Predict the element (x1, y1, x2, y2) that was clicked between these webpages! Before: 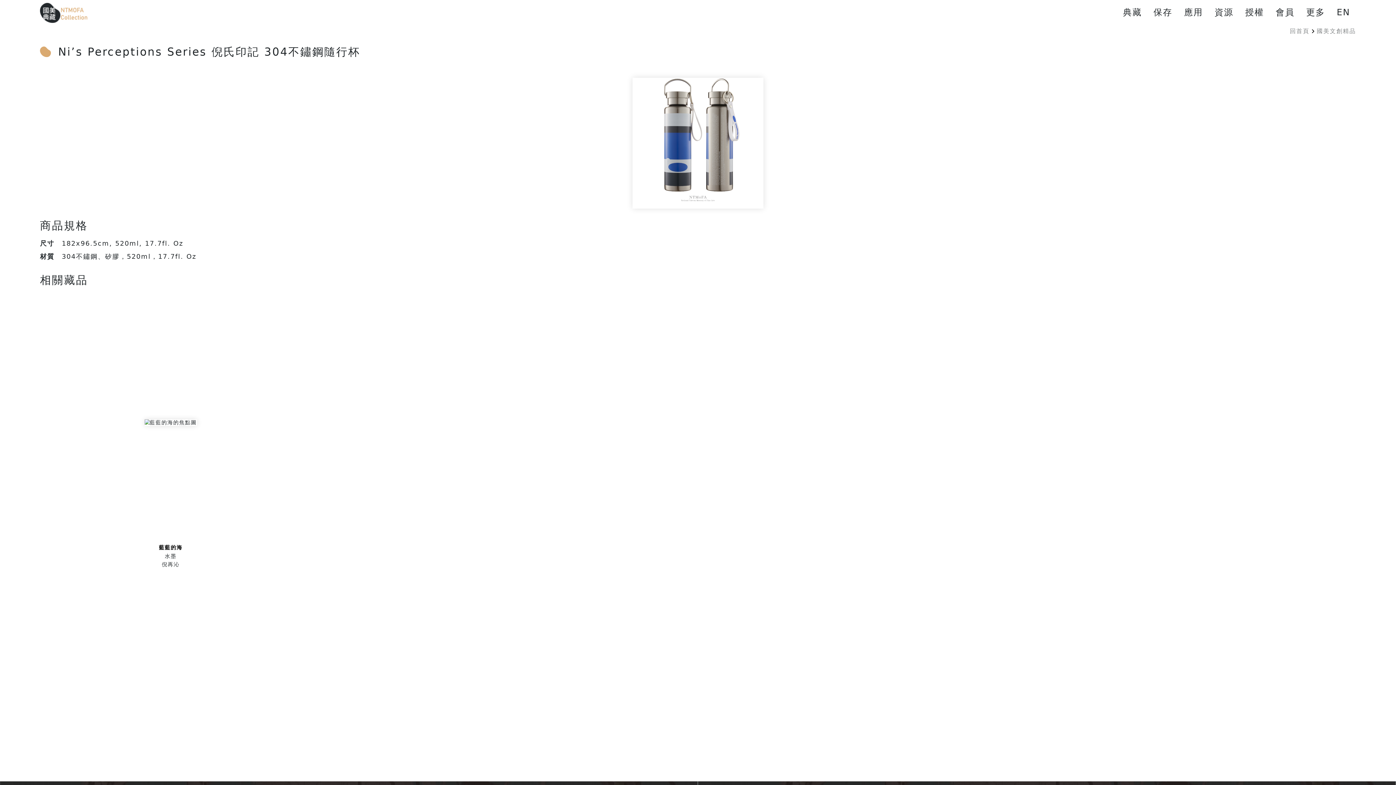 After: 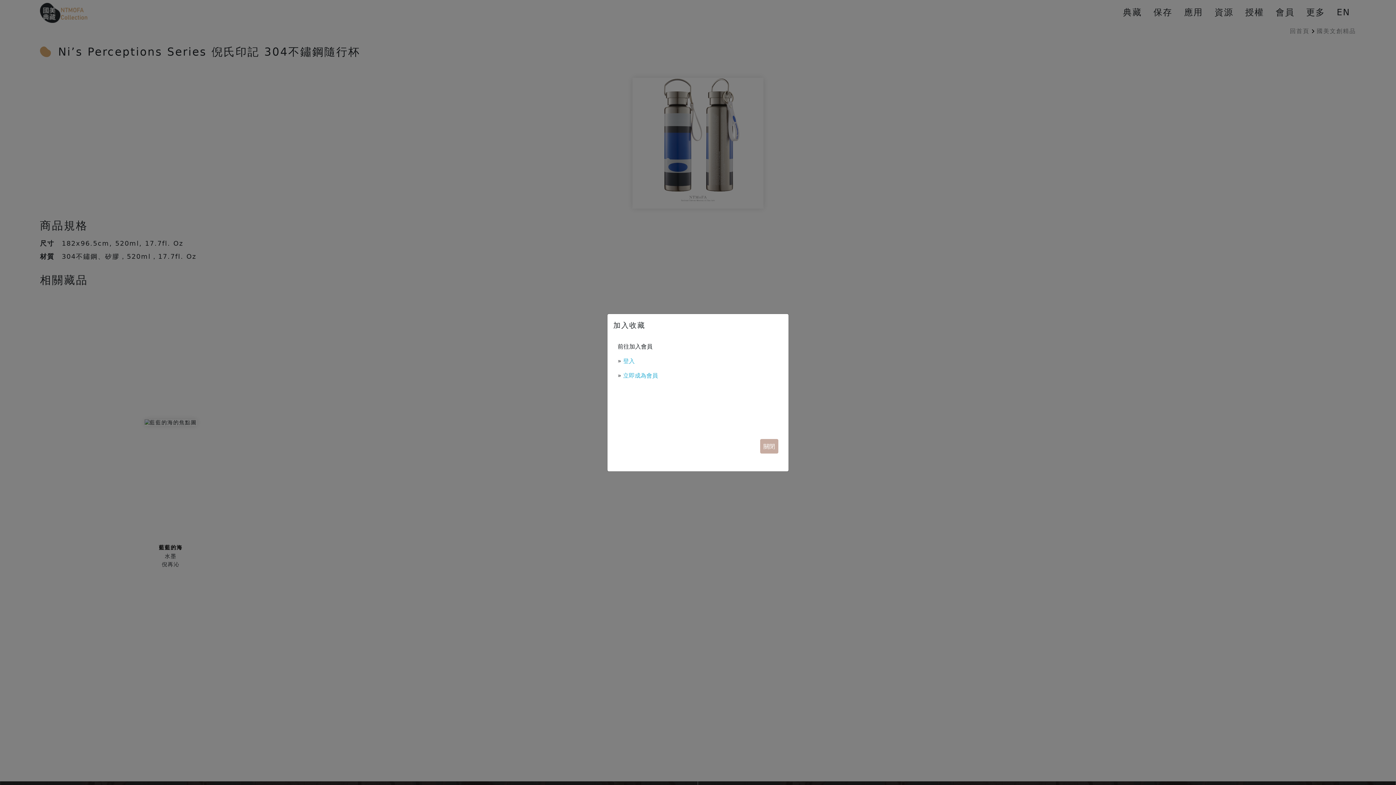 Action: bbox: (158, 435, 182, 442) label: 加入收藏